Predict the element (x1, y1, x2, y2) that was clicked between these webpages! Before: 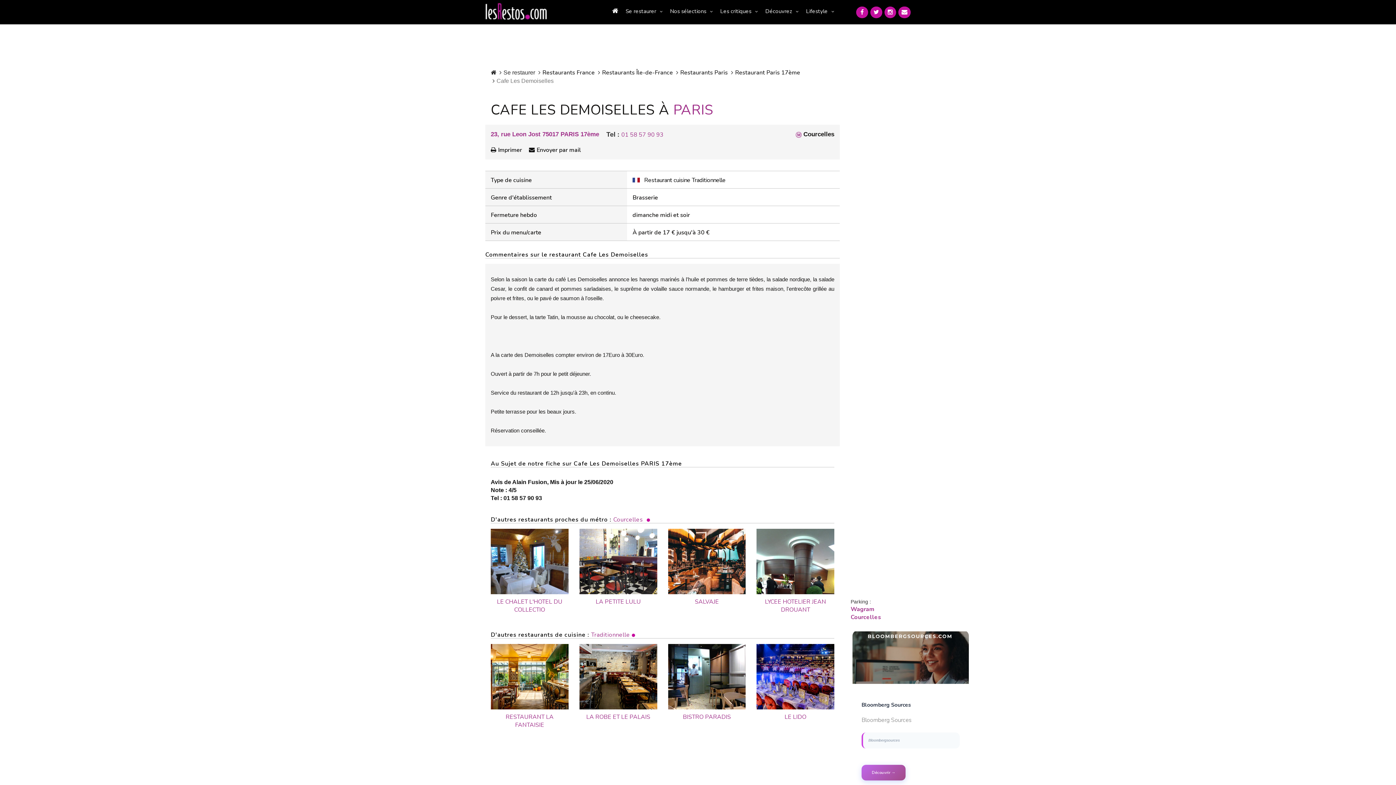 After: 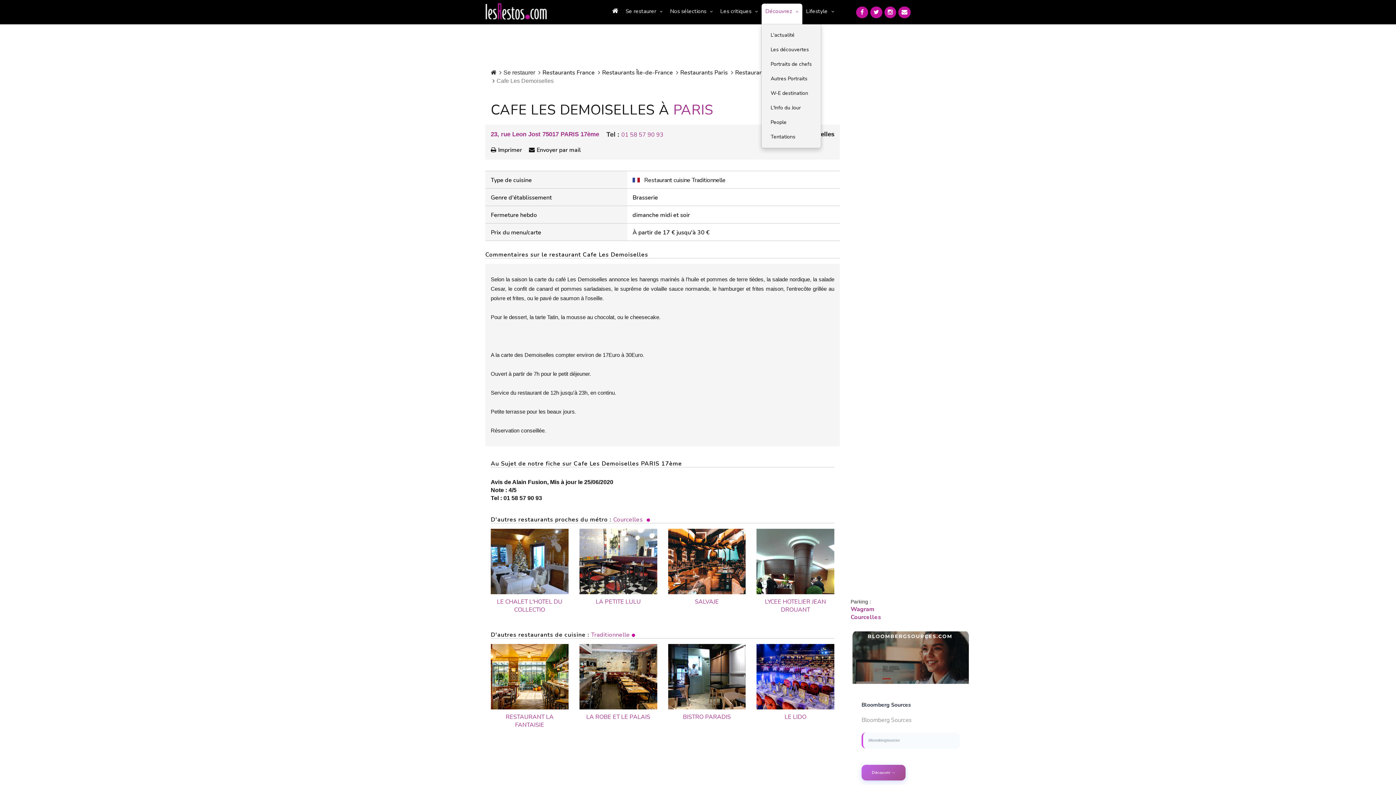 Action: bbox: (761, 3, 802, 18) label: Découvrez